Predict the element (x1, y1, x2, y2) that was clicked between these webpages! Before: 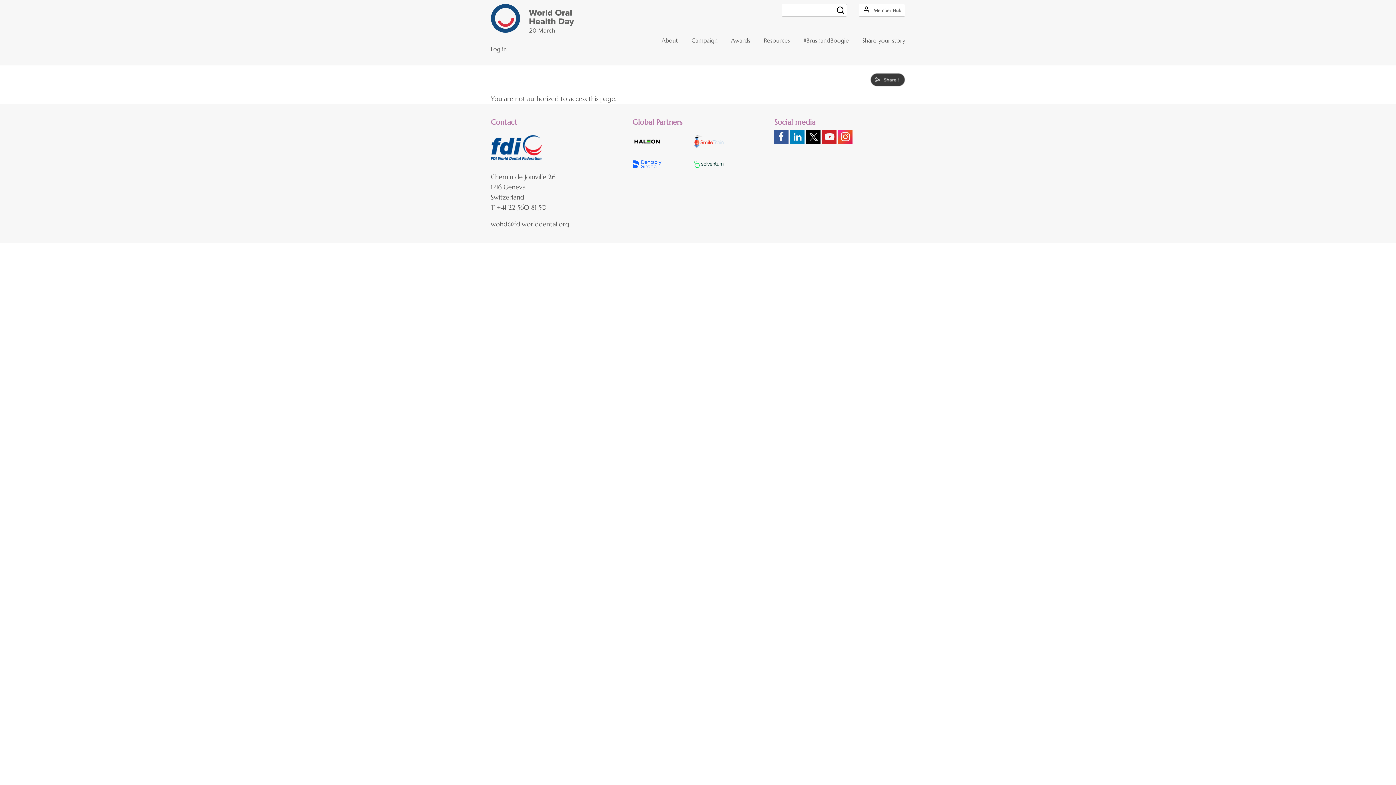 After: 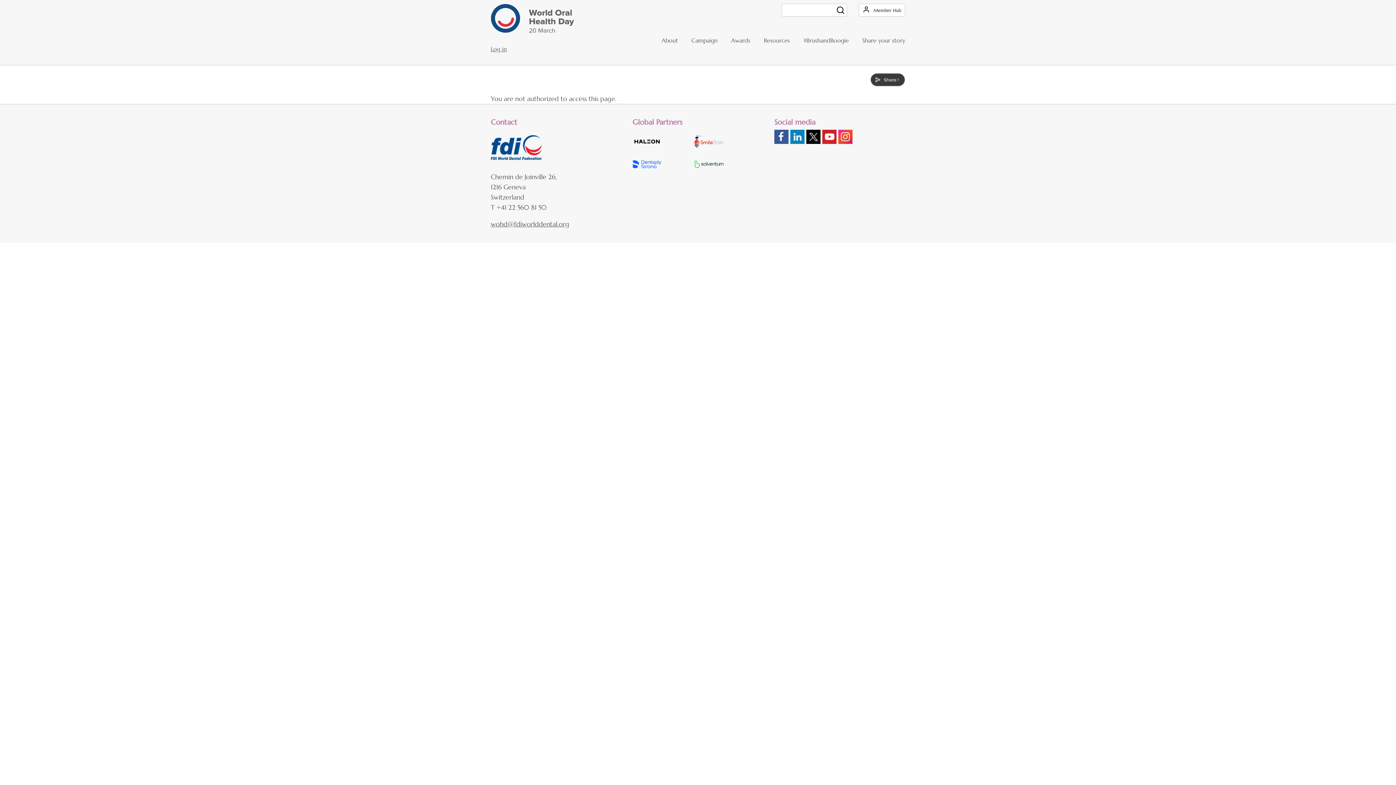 Action: label:   bbox: (806, 131, 822, 140)